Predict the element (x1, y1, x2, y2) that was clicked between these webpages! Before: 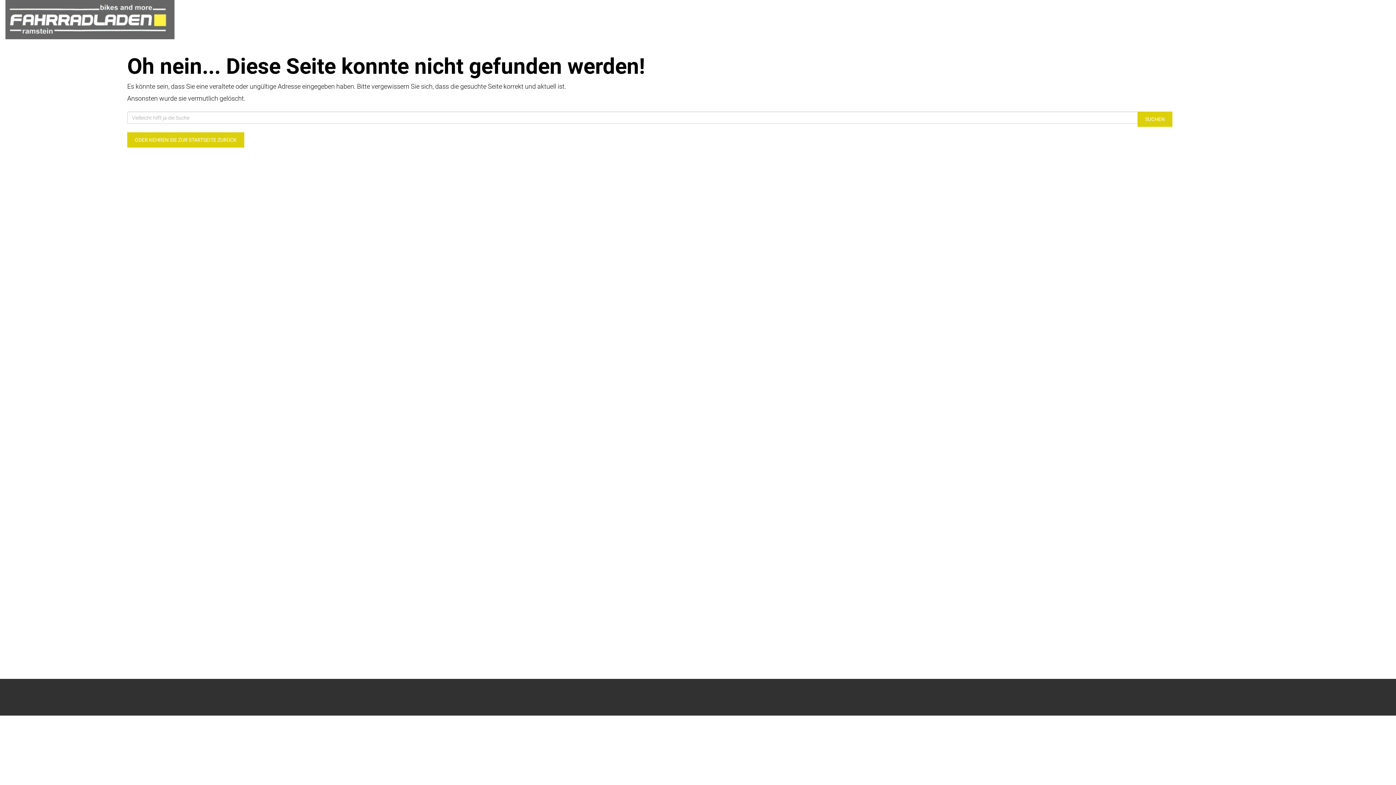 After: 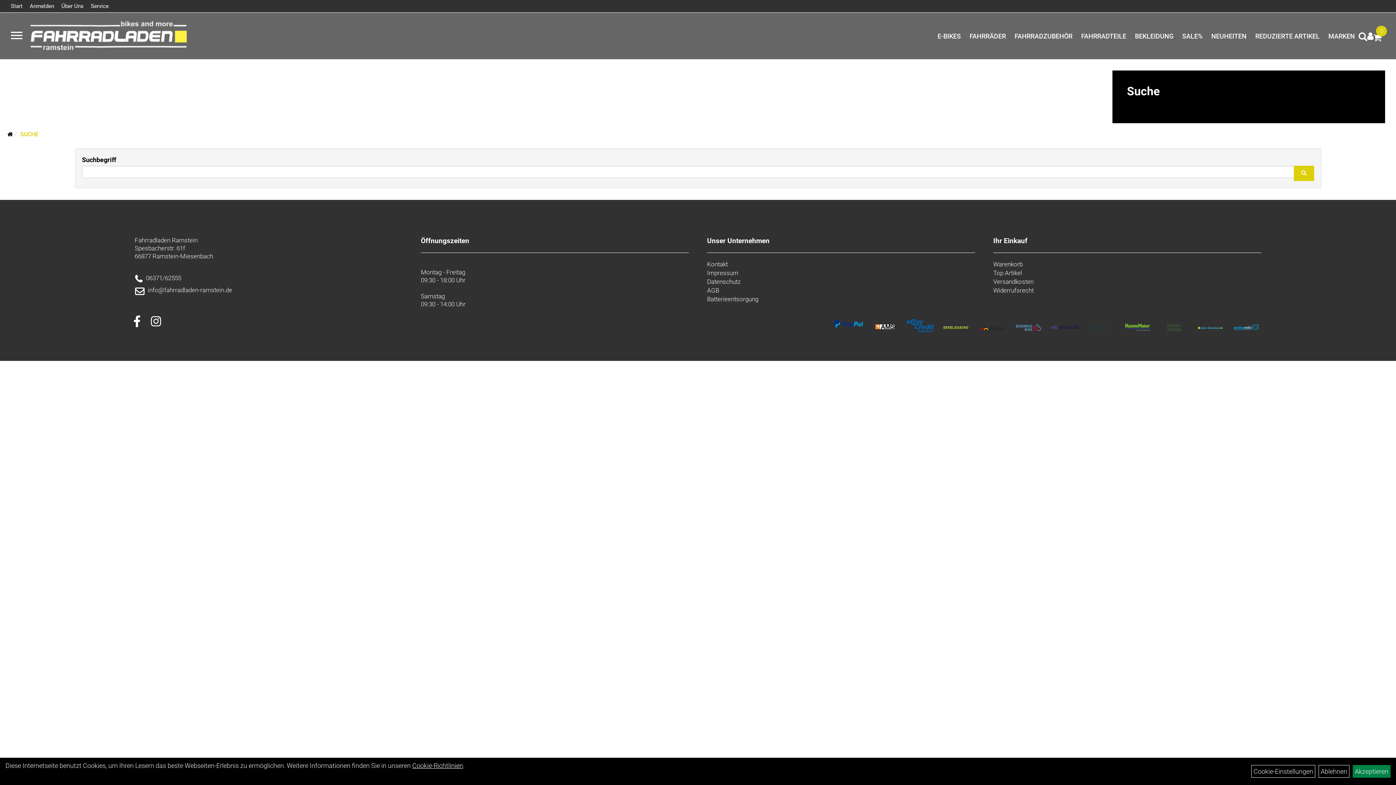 Action: bbox: (1137, 111, 1172, 126) label: SUCHEN